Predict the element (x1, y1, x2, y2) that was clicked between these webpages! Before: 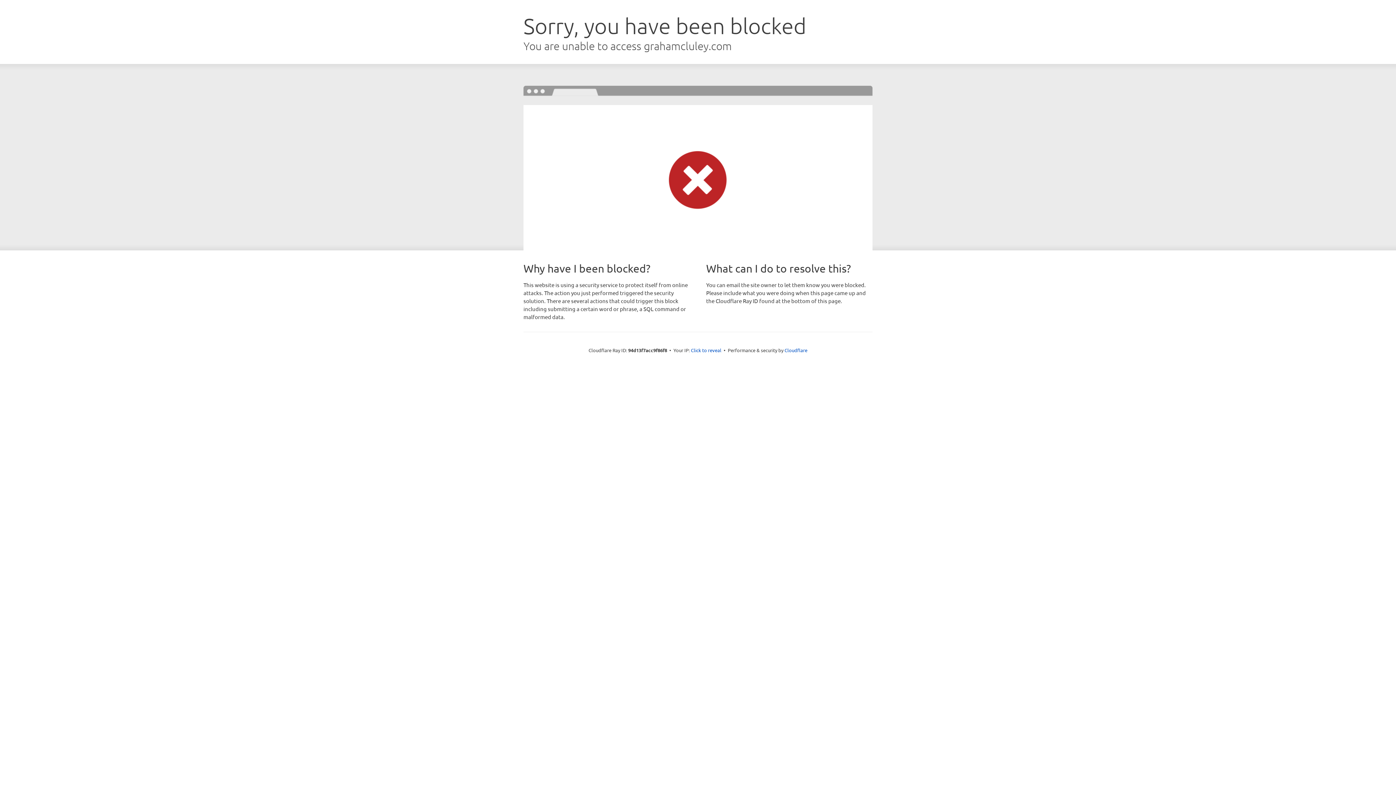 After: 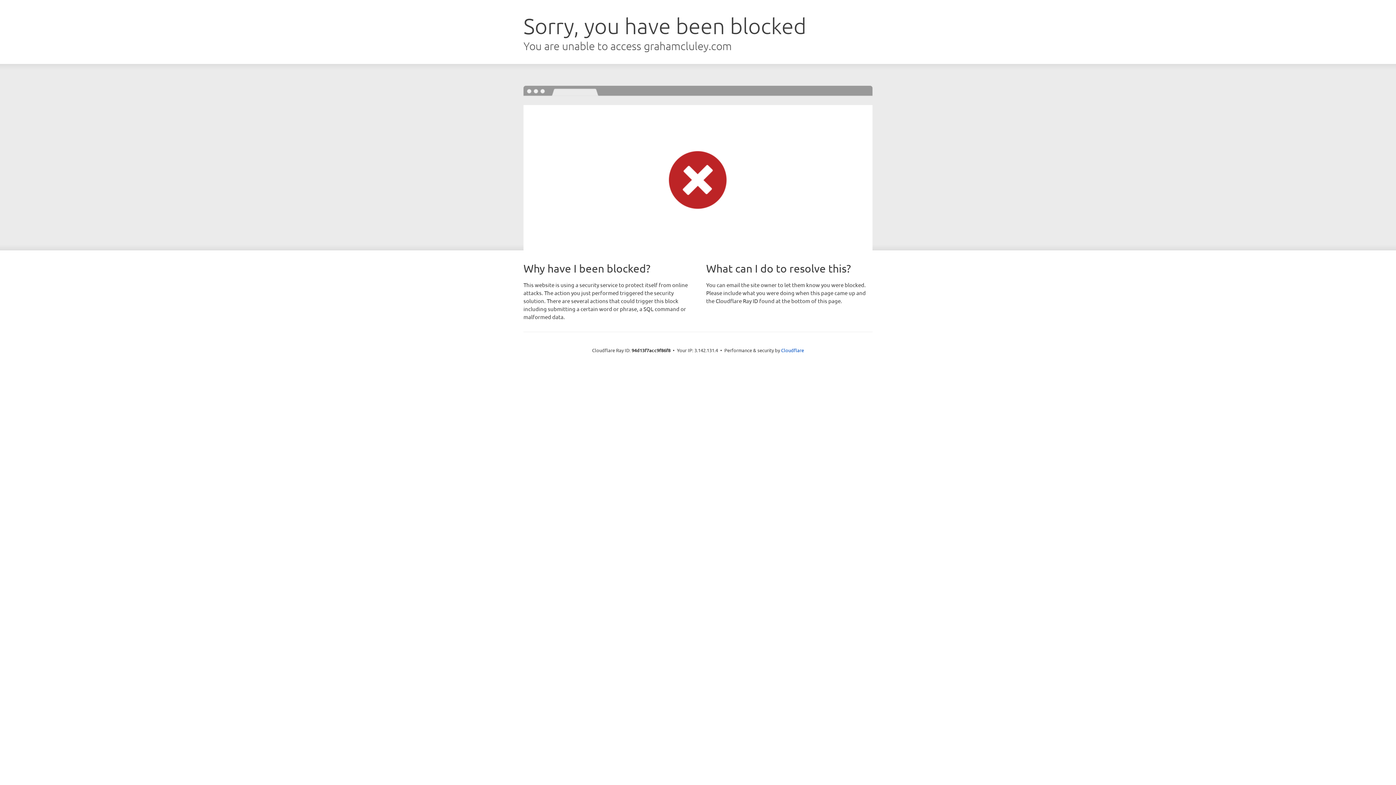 Action: bbox: (691, 346, 721, 353) label: Click to reveal